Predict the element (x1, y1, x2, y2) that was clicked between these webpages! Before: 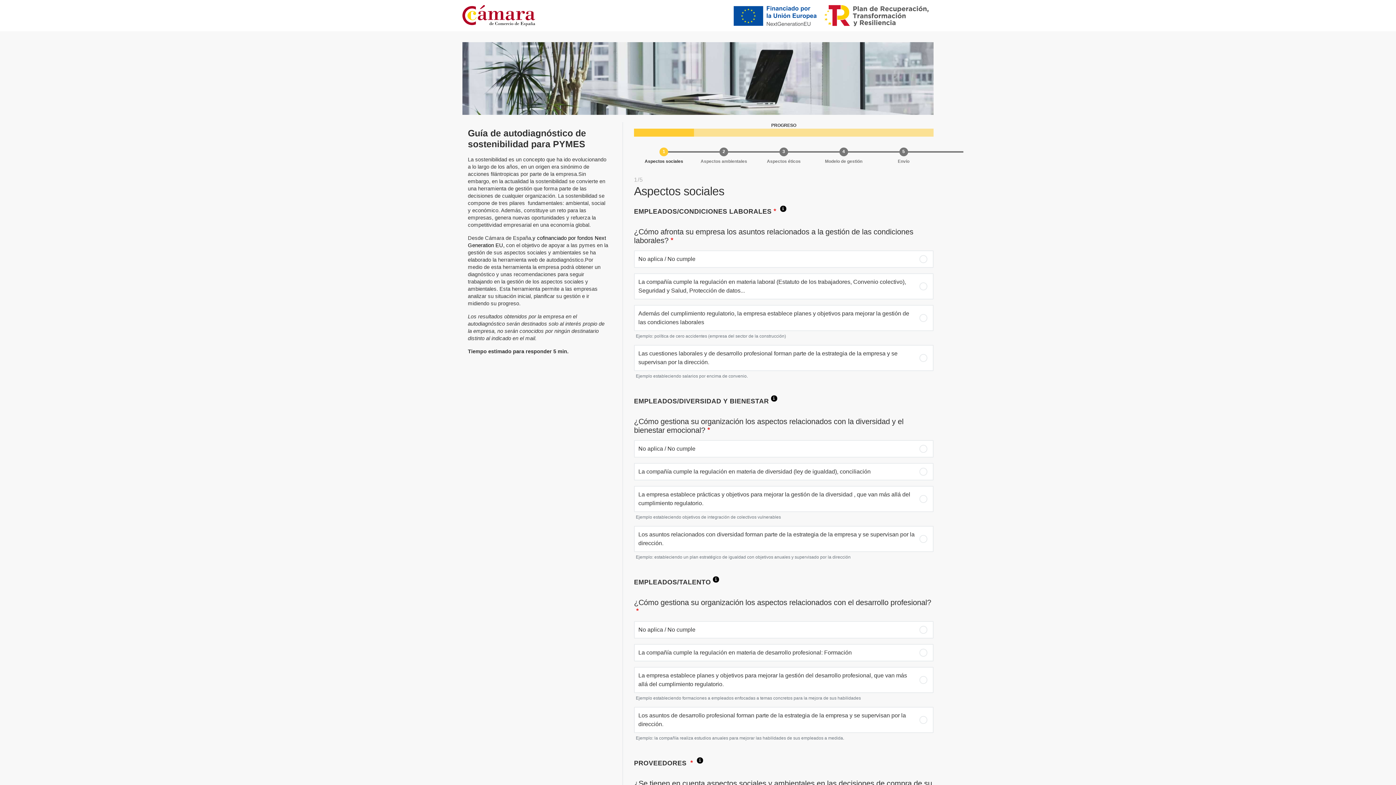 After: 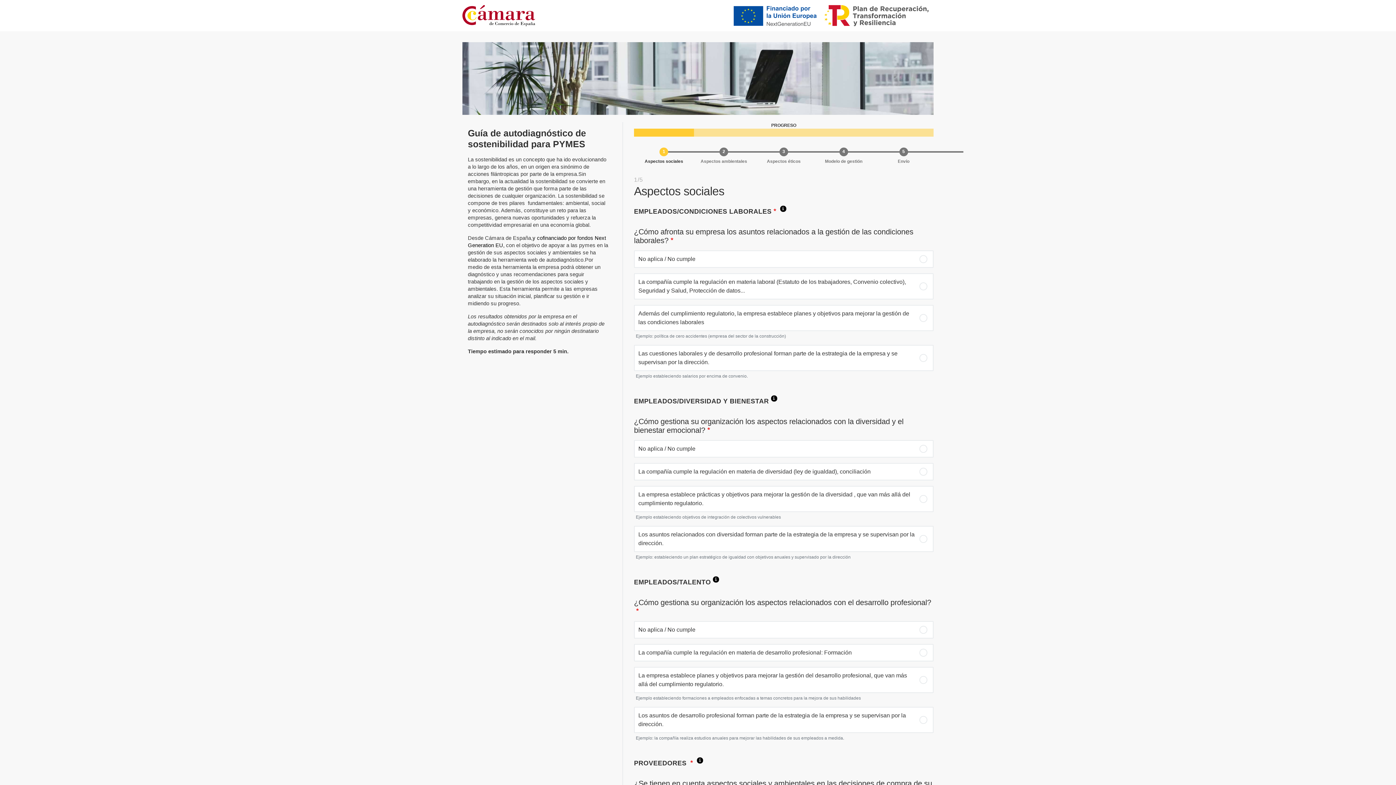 Action: bbox: (462, 3, 535, 28)